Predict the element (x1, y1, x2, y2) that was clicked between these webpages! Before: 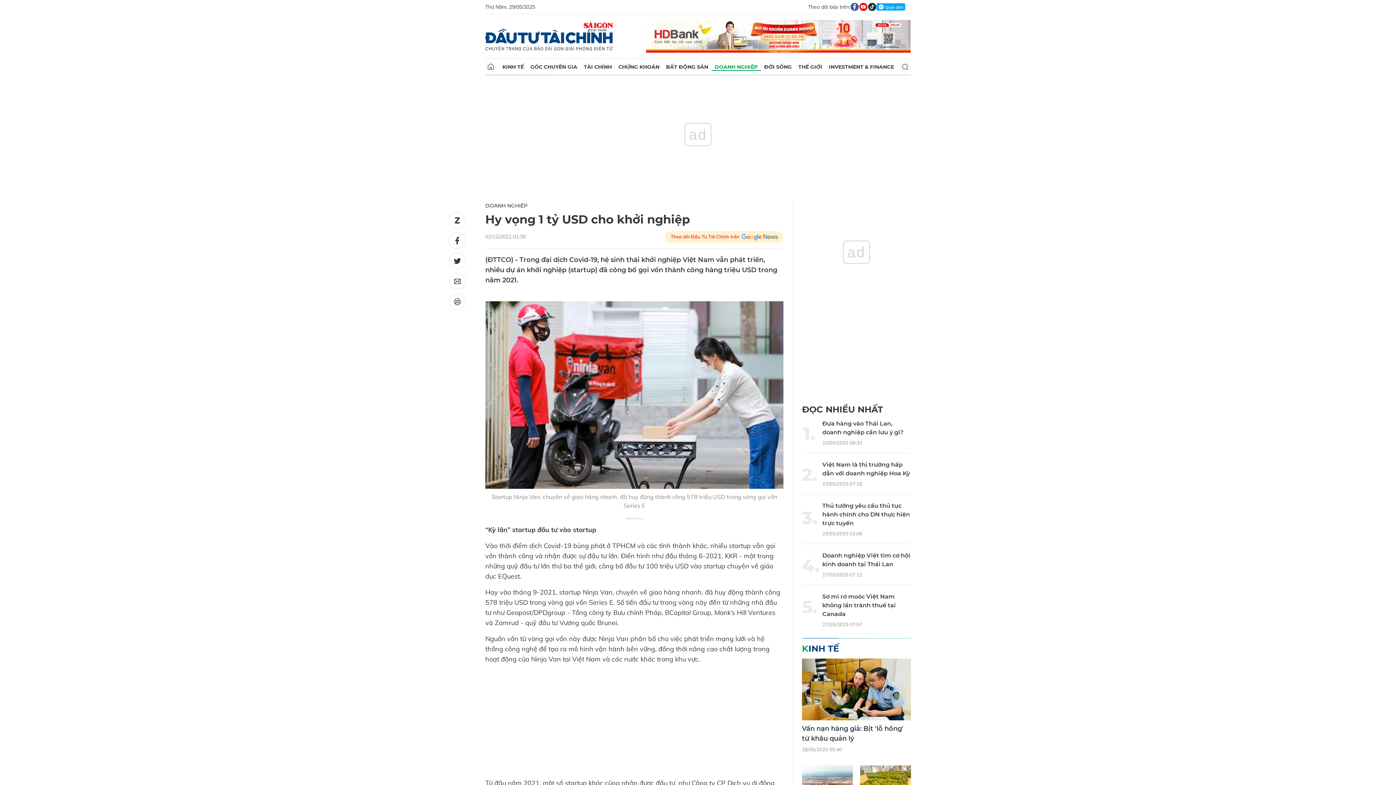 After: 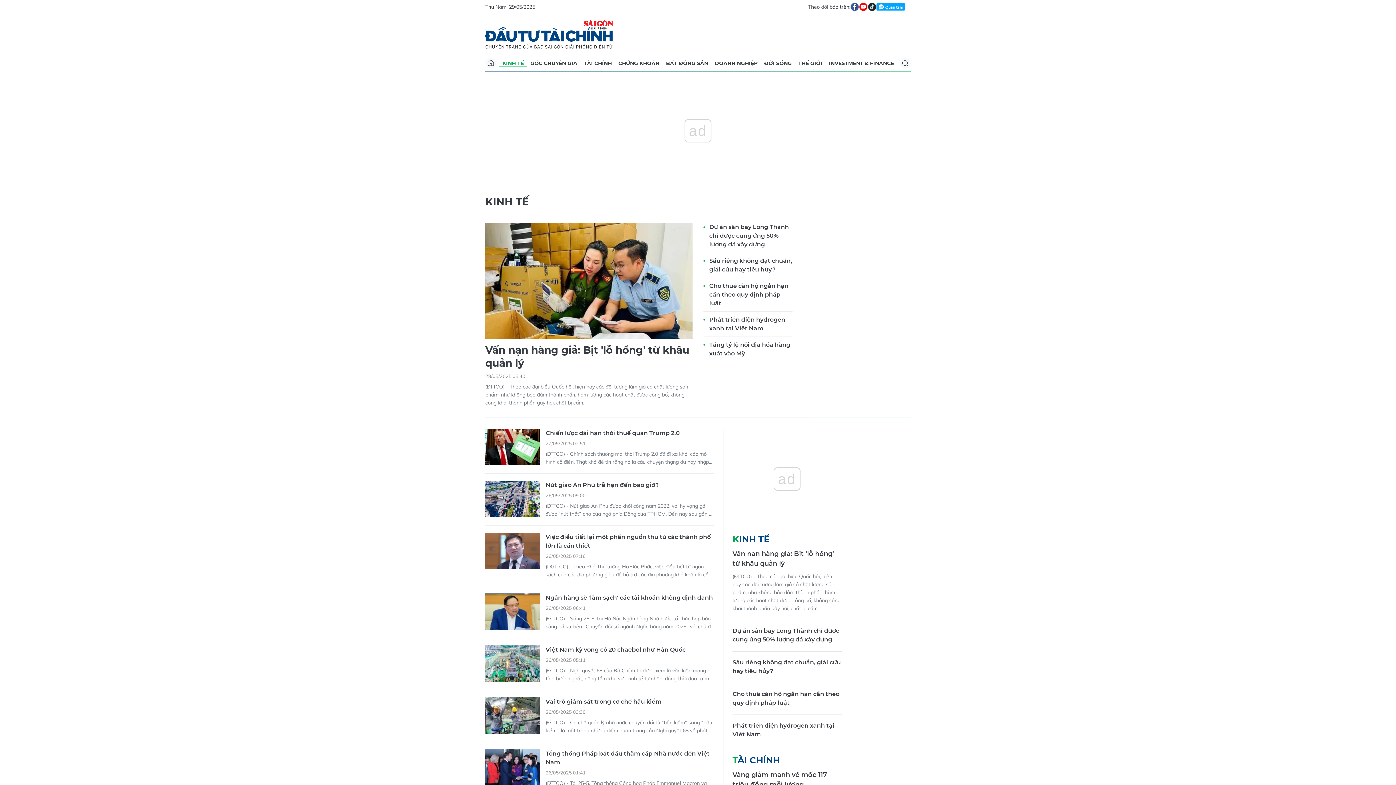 Action: label: KINH TẾ bbox: (499, 59, 527, 74)